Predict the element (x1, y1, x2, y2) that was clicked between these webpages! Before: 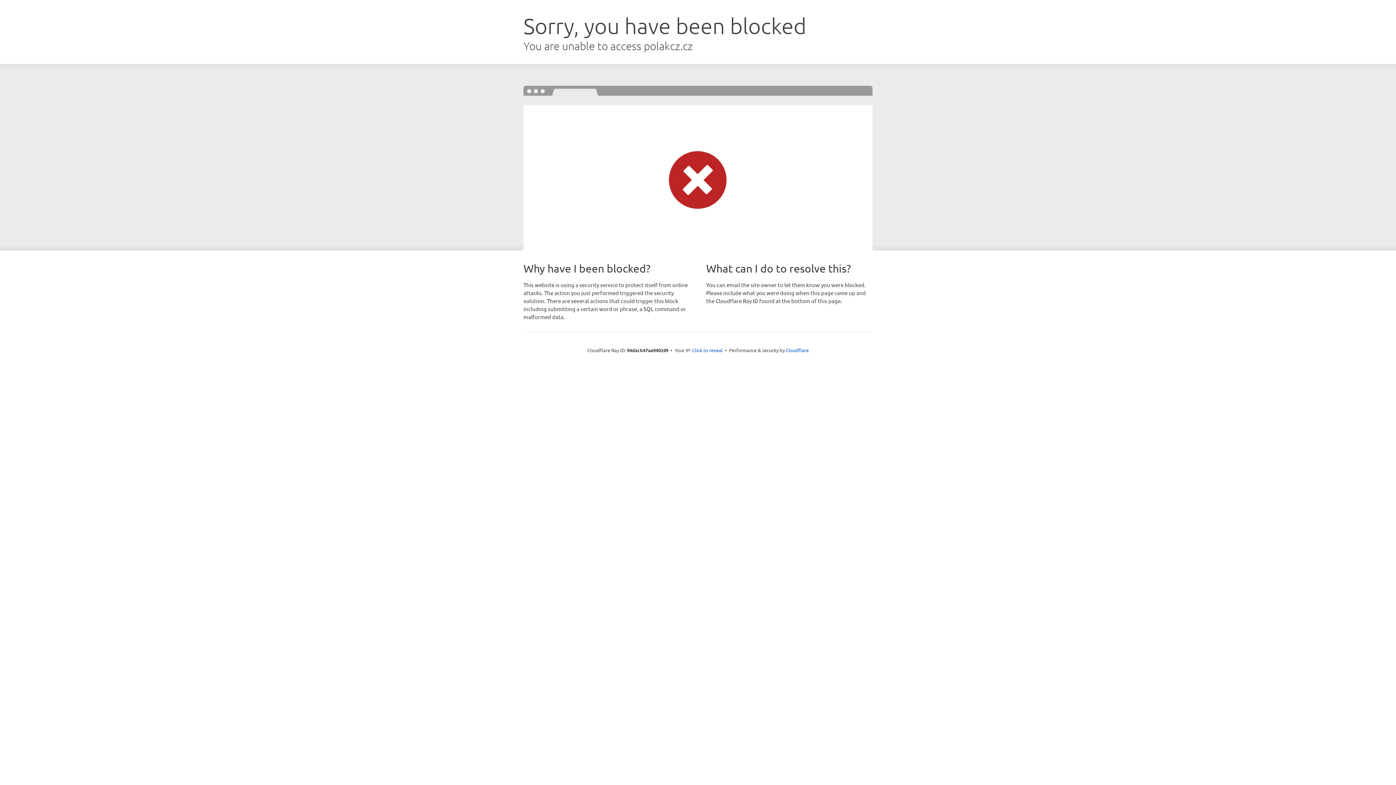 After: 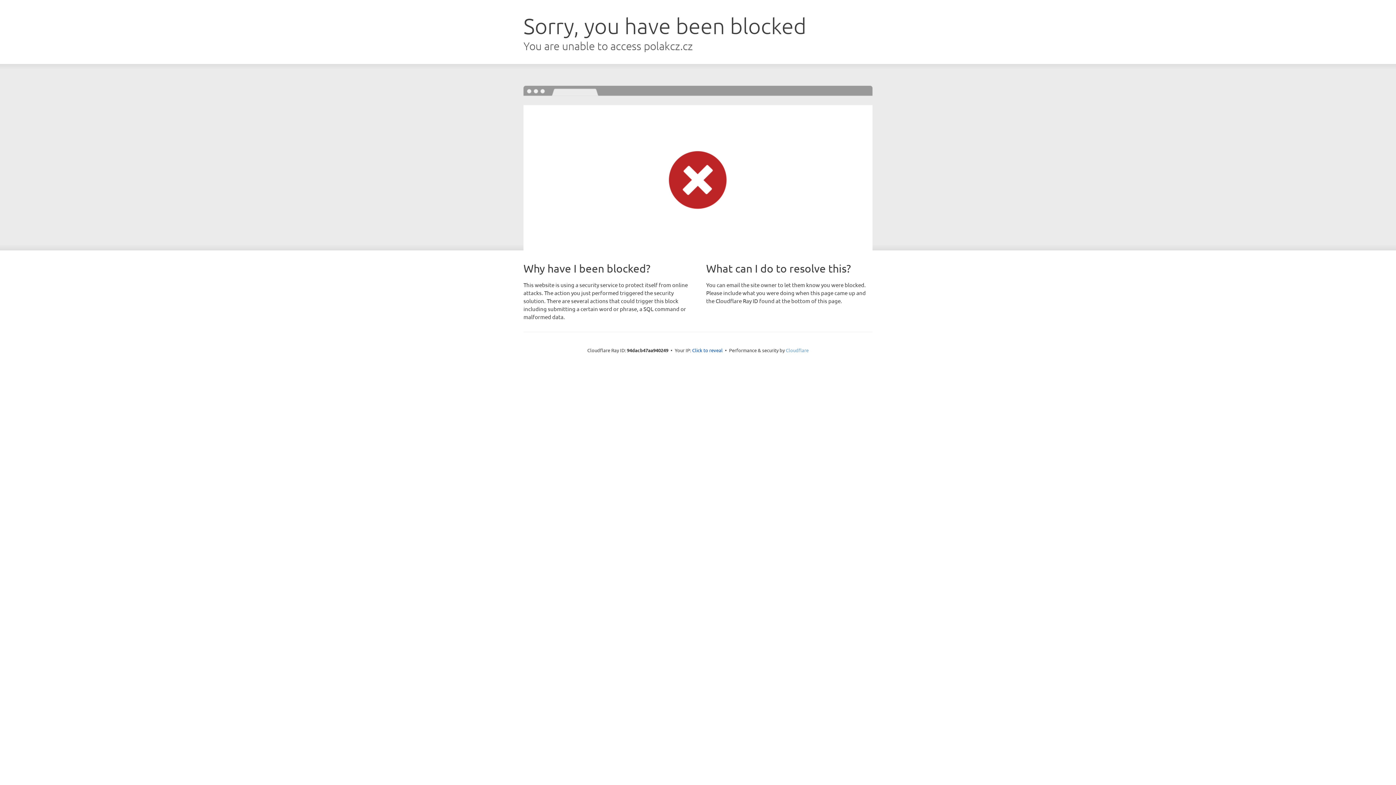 Action: bbox: (786, 347, 808, 353) label: Cloudflare